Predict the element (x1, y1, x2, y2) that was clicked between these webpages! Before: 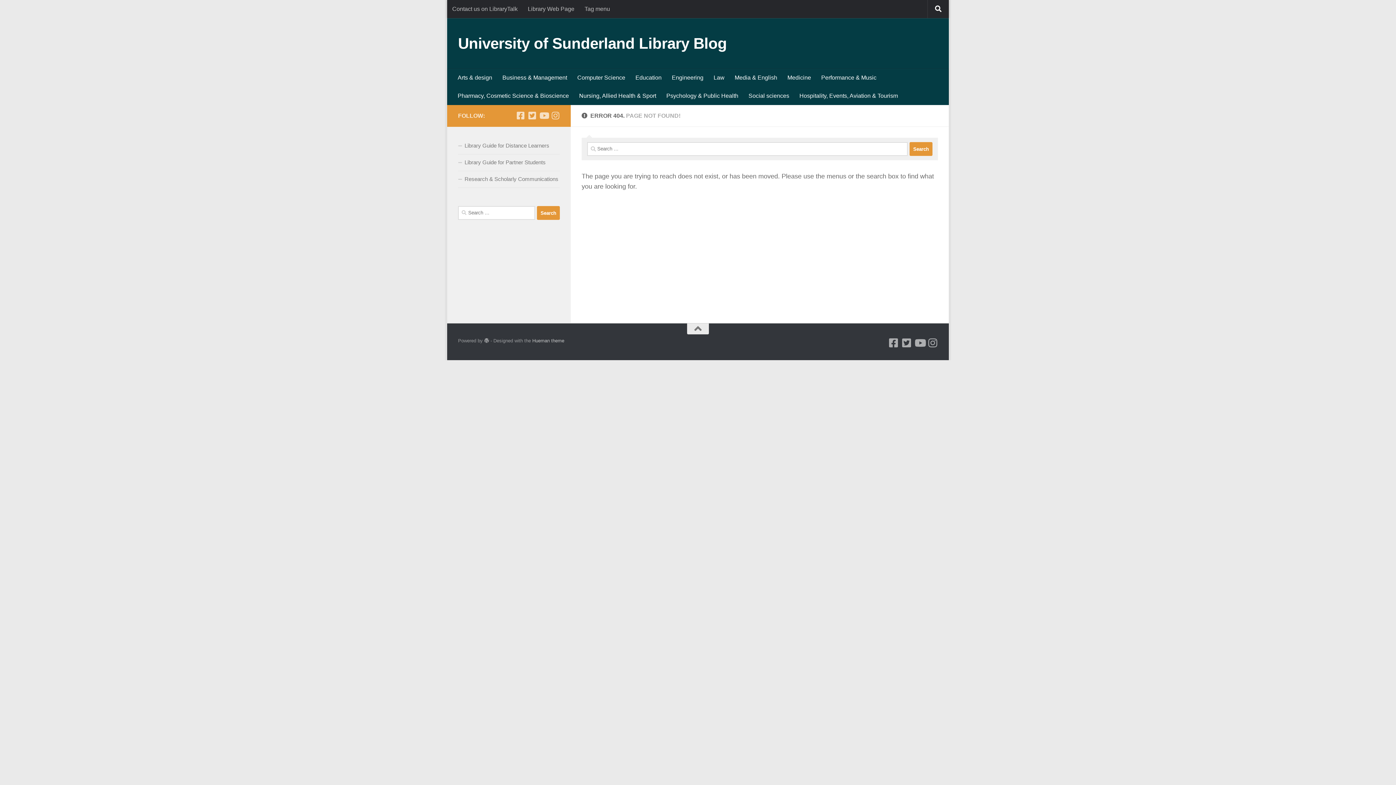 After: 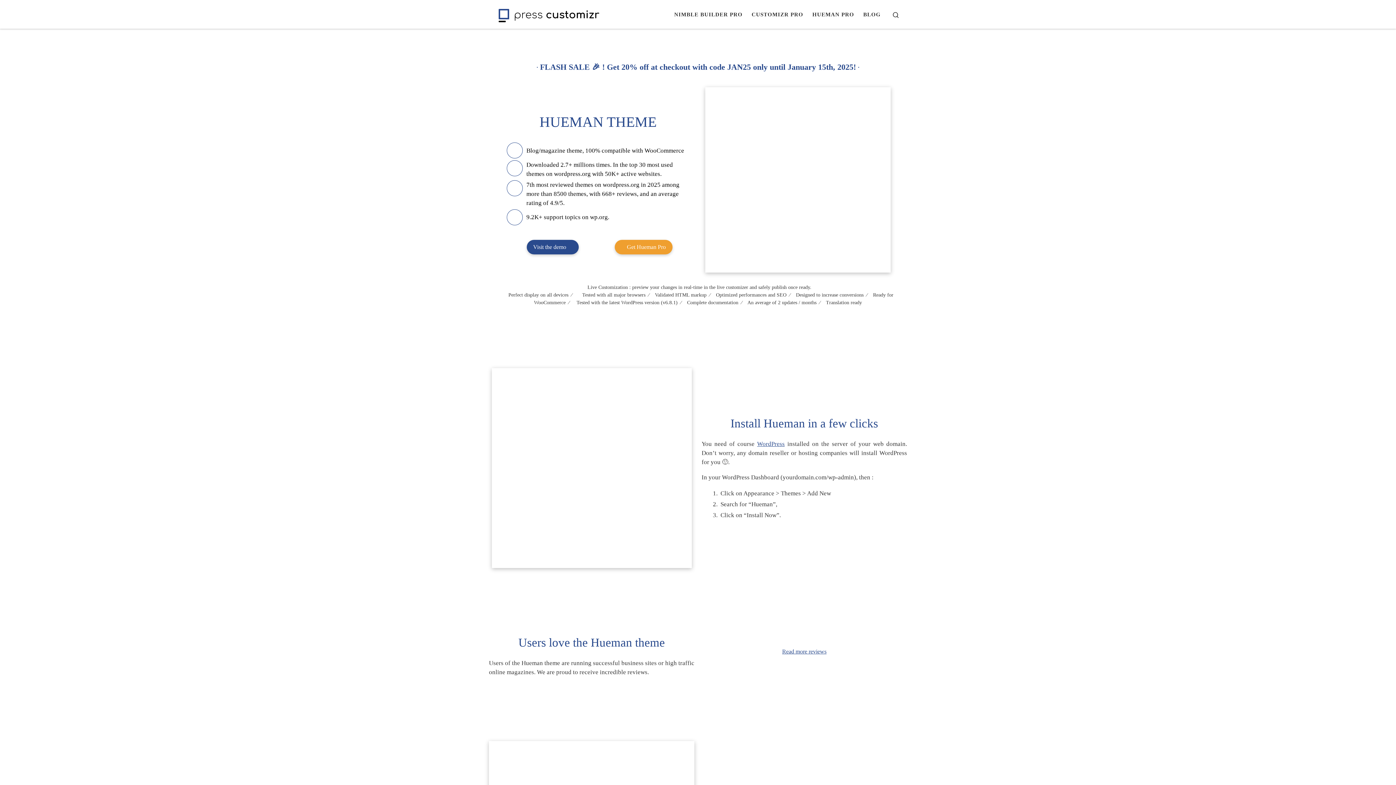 Action: bbox: (532, 338, 564, 343) label: Hueman theme